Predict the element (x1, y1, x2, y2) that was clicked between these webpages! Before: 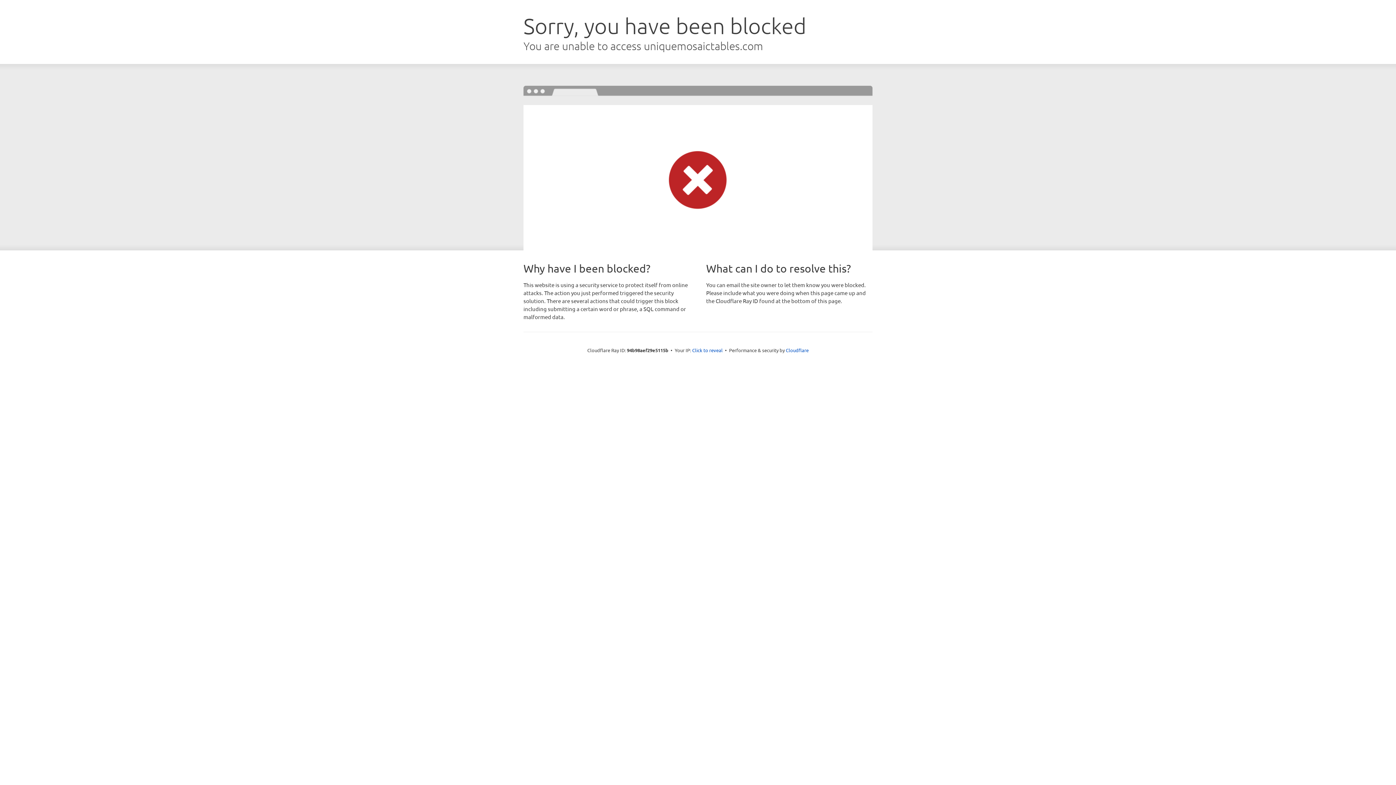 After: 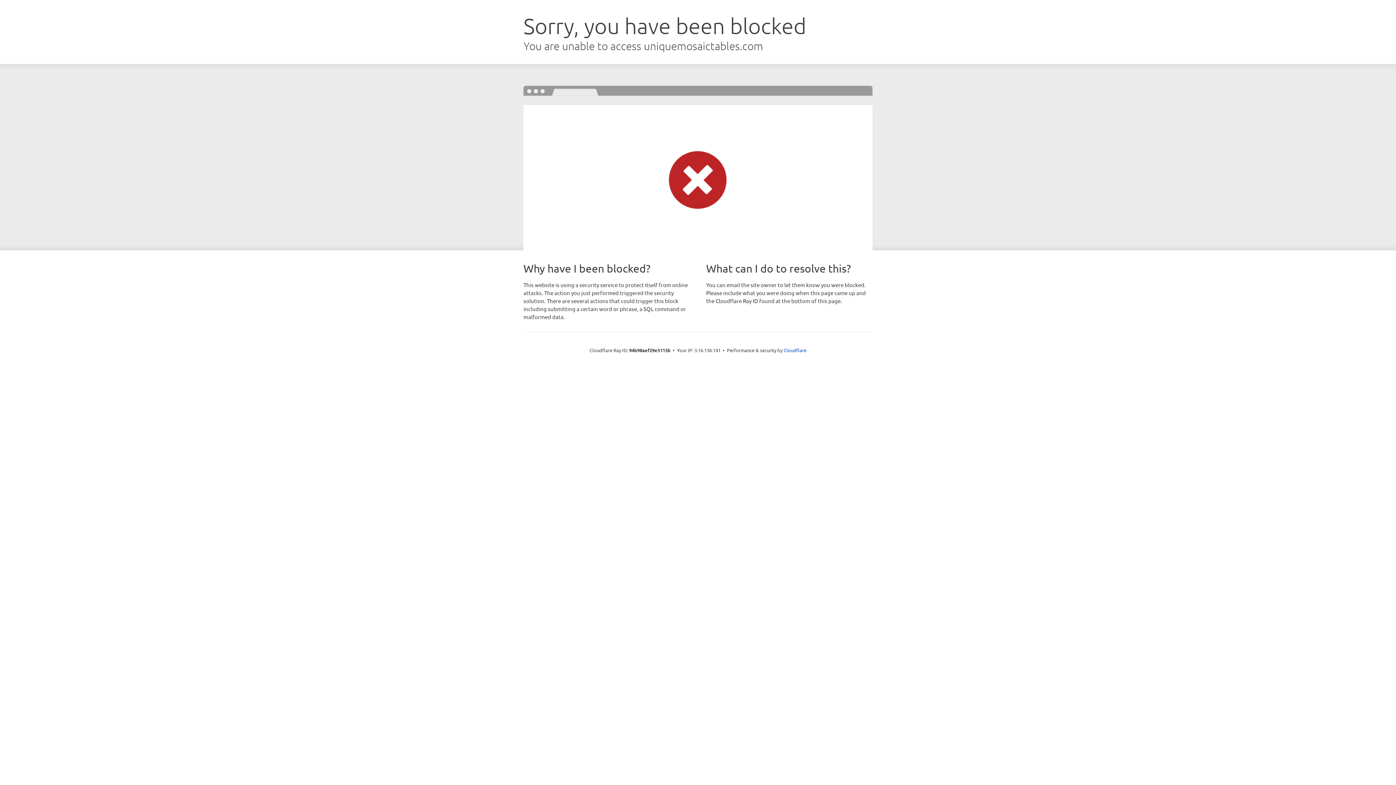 Action: bbox: (692, 346, 722, 353) label: Click to reveal